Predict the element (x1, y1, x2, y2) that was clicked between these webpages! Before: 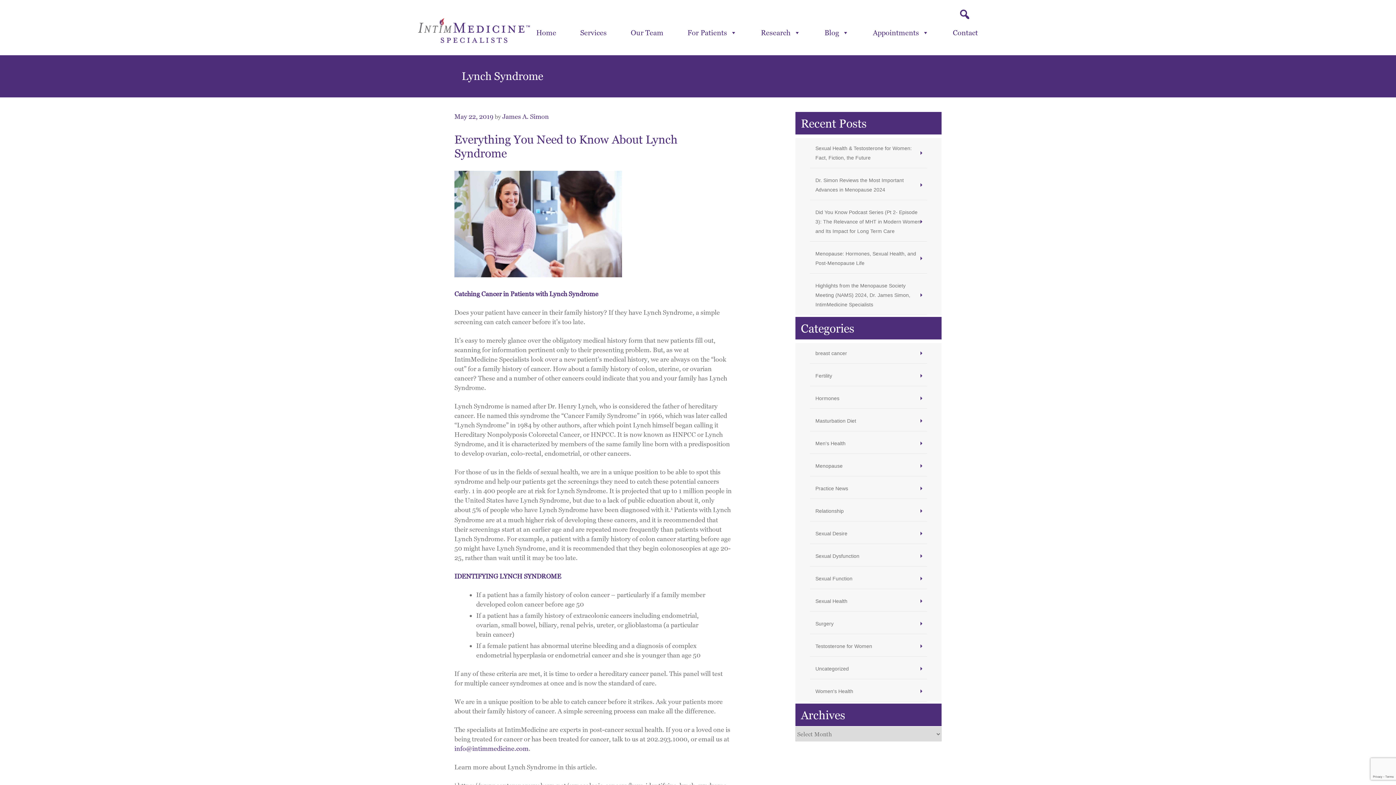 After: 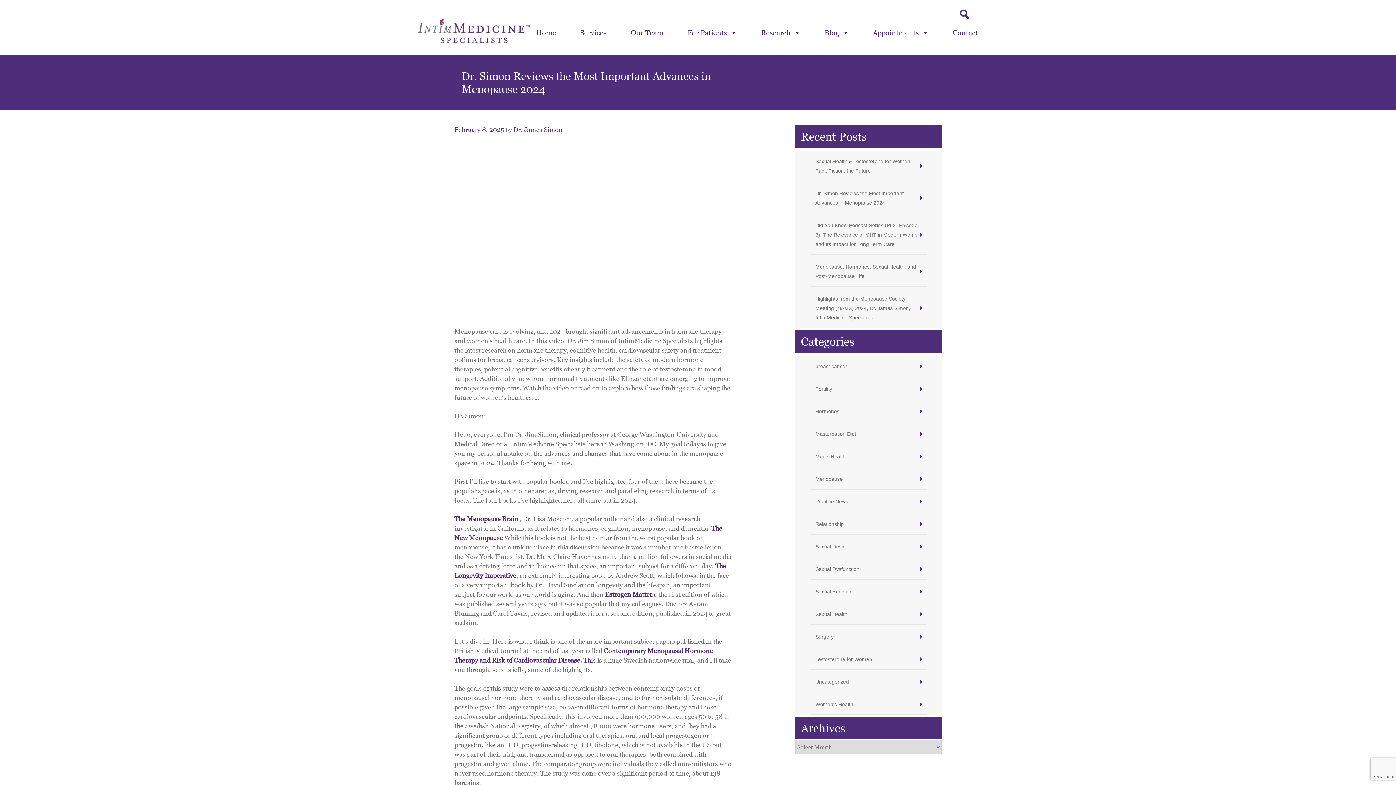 Action: label: Dr. Simon Reviews the Most Important Advances in Menopause 2024 bbox: (810, 170, 927, 200)